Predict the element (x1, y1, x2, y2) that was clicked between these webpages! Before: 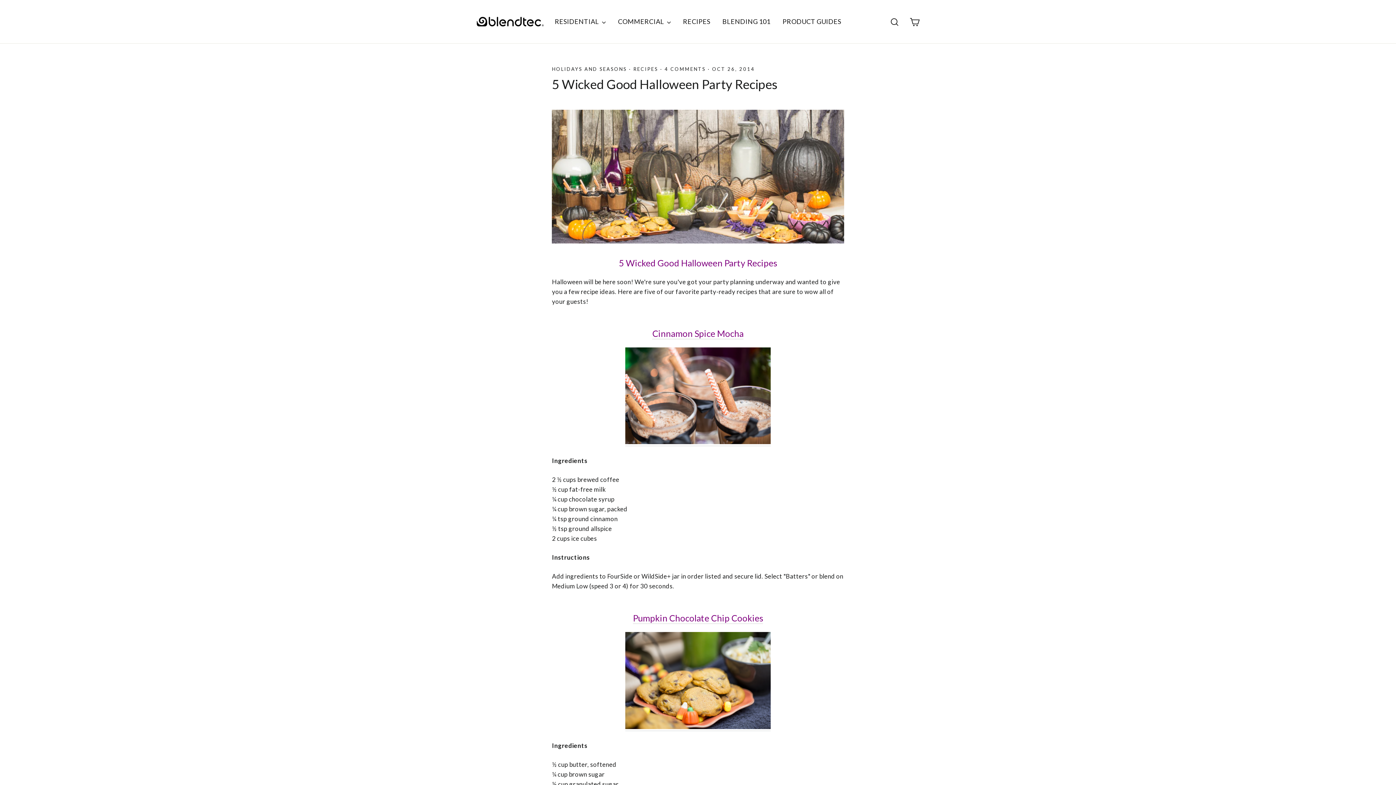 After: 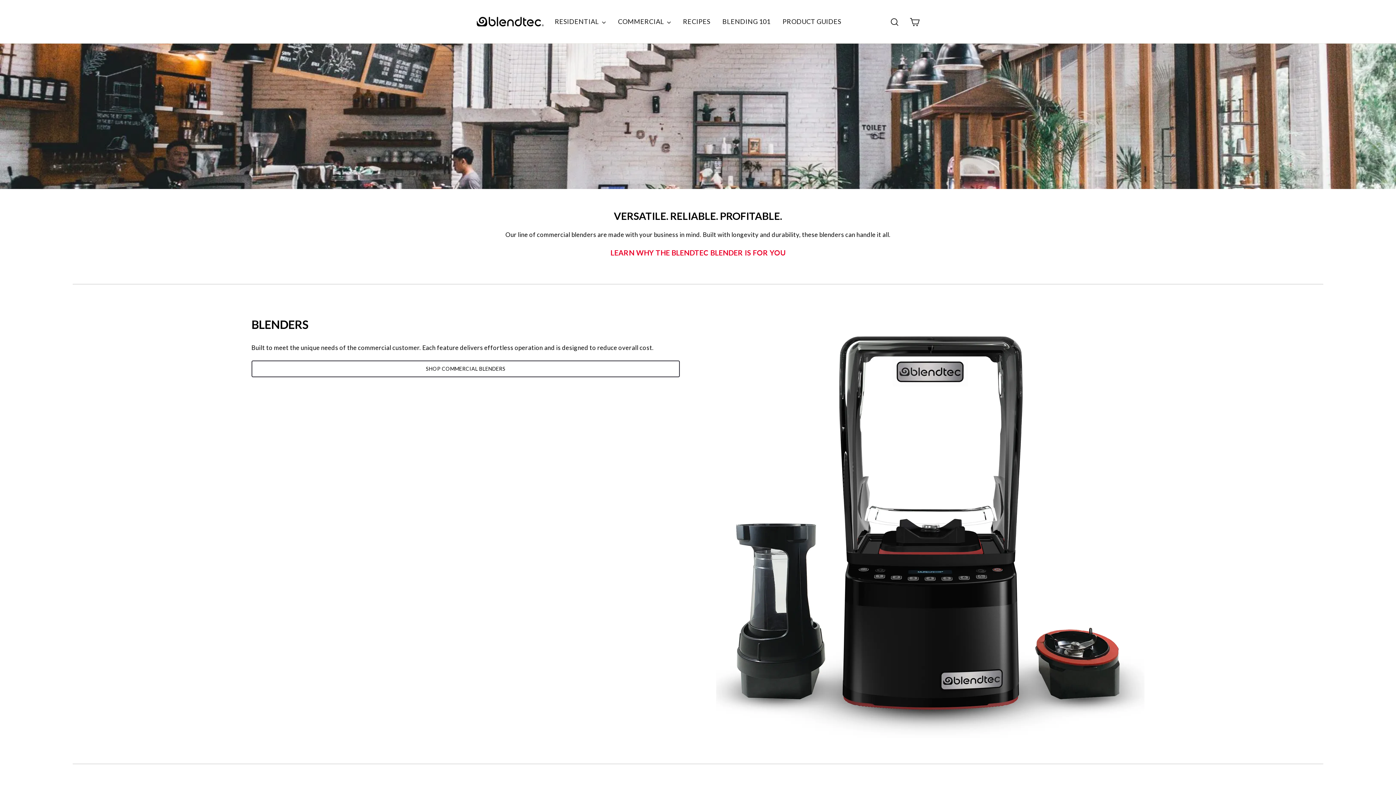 Action: bbox: (612, 13, 676, 29) label: COMMERCIAL 